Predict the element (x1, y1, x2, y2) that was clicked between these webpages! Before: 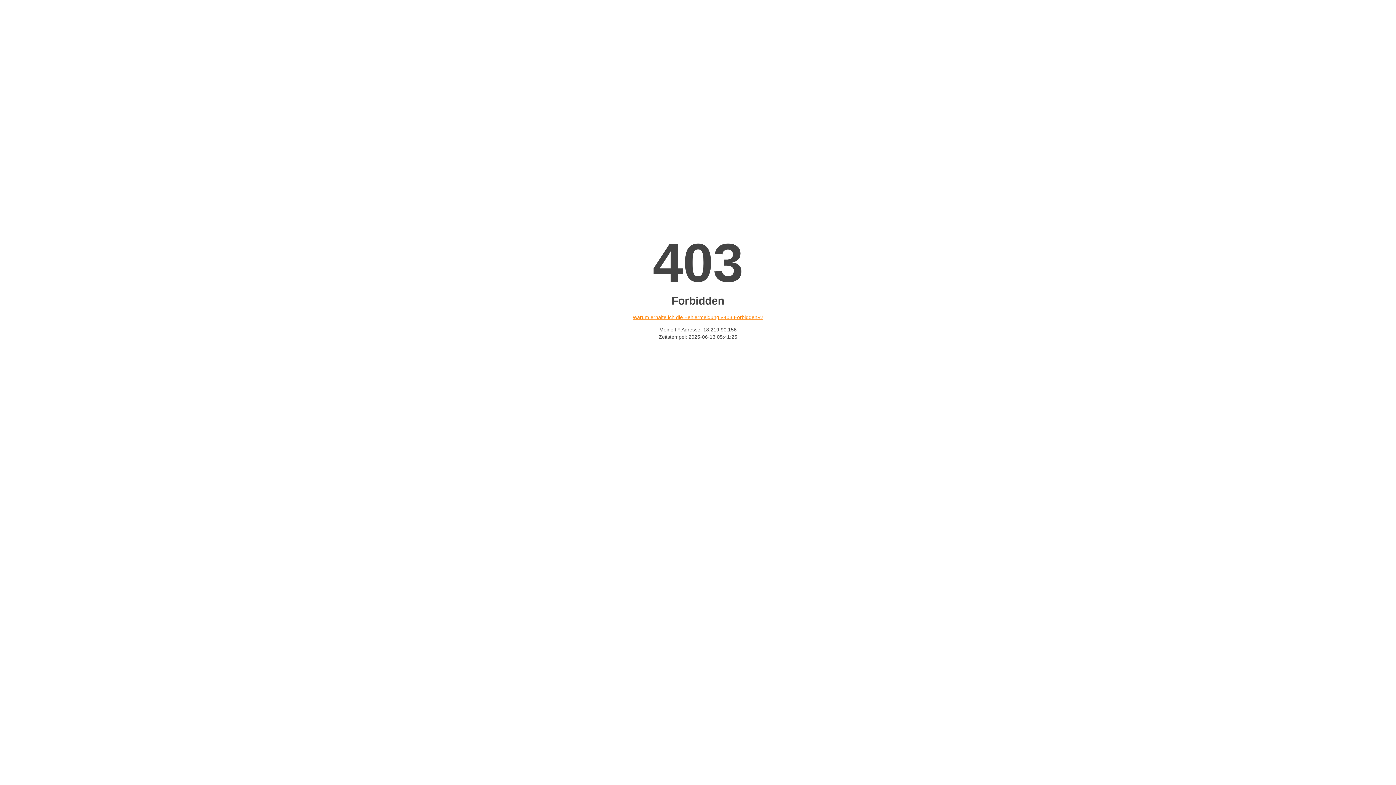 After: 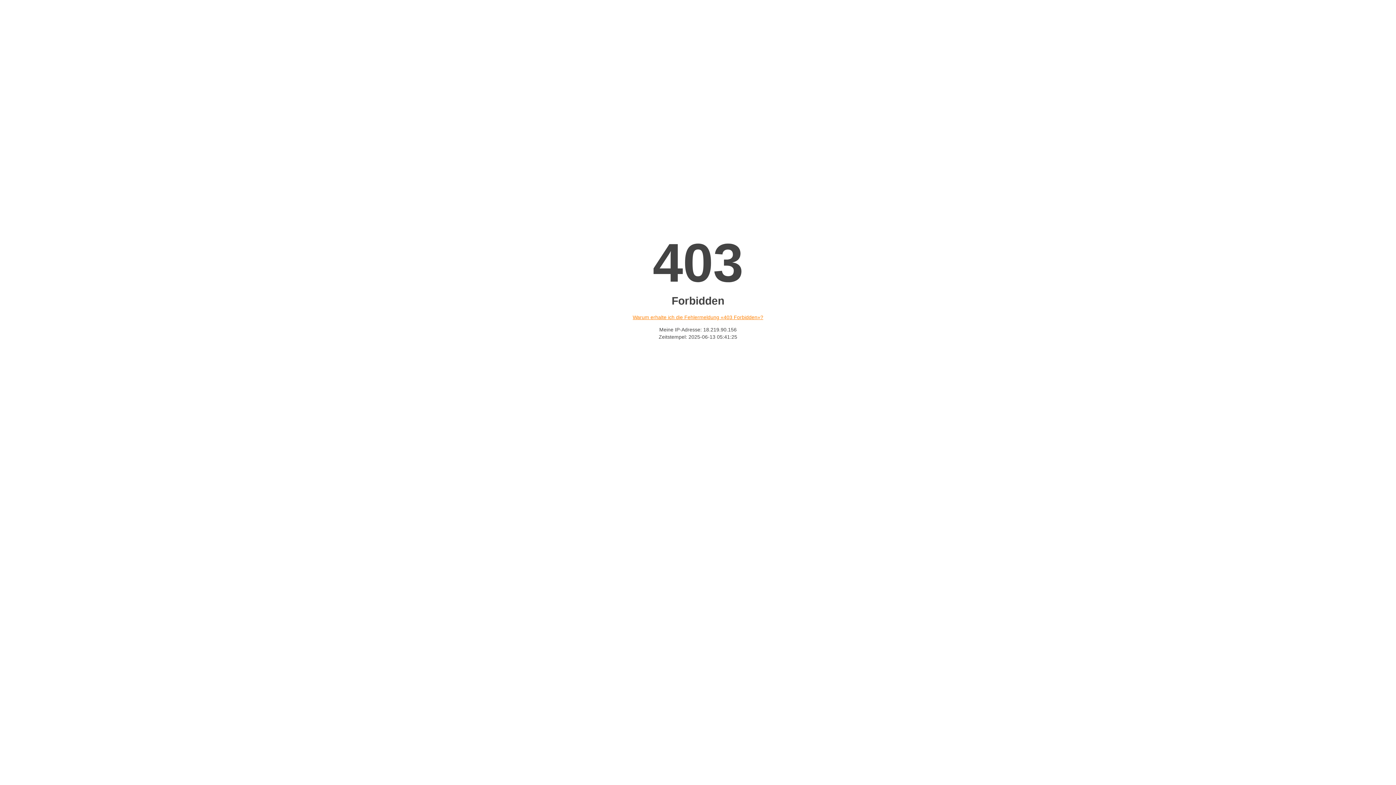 Action: bbox: (632, 314, 763, 320) label: Warum erhalte ich die Fehlermeldung «403 Forbidden»?